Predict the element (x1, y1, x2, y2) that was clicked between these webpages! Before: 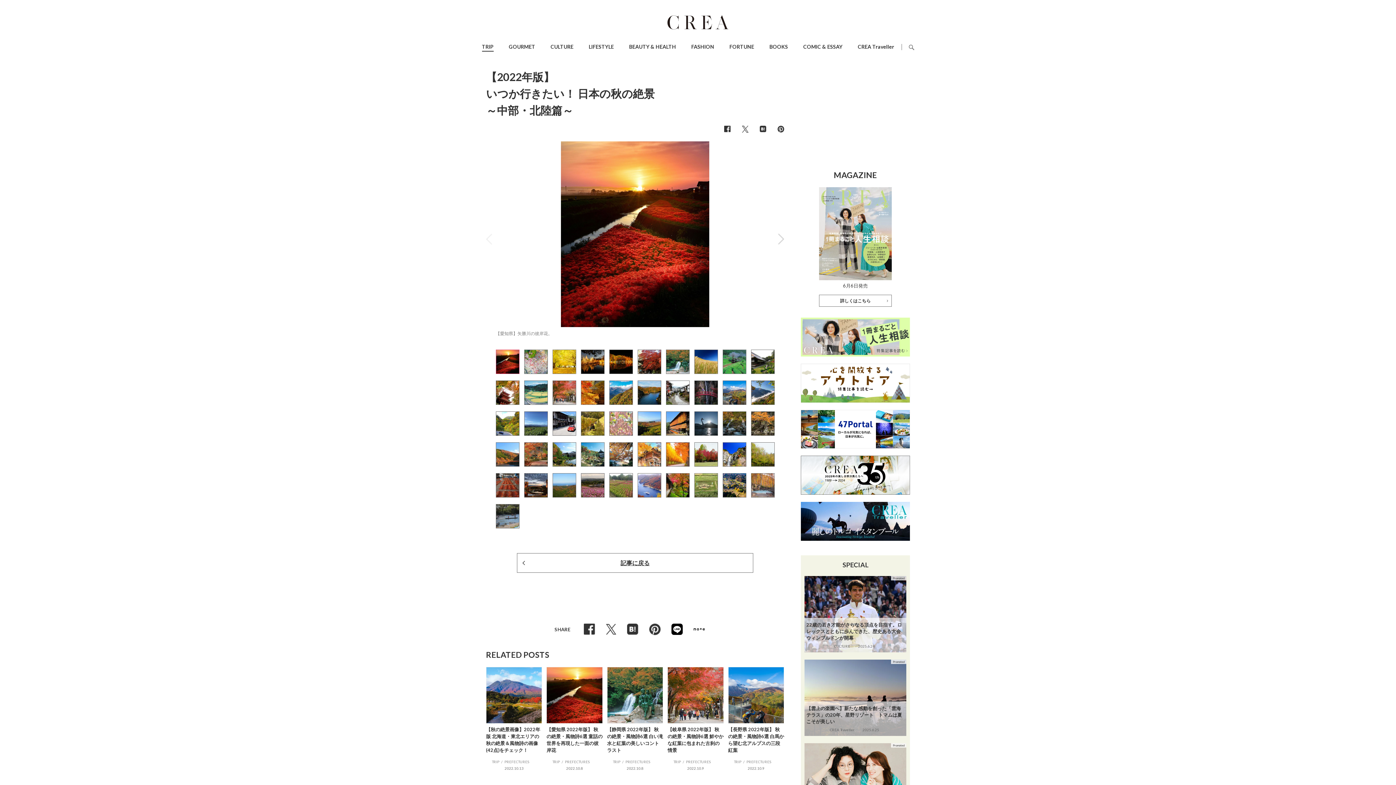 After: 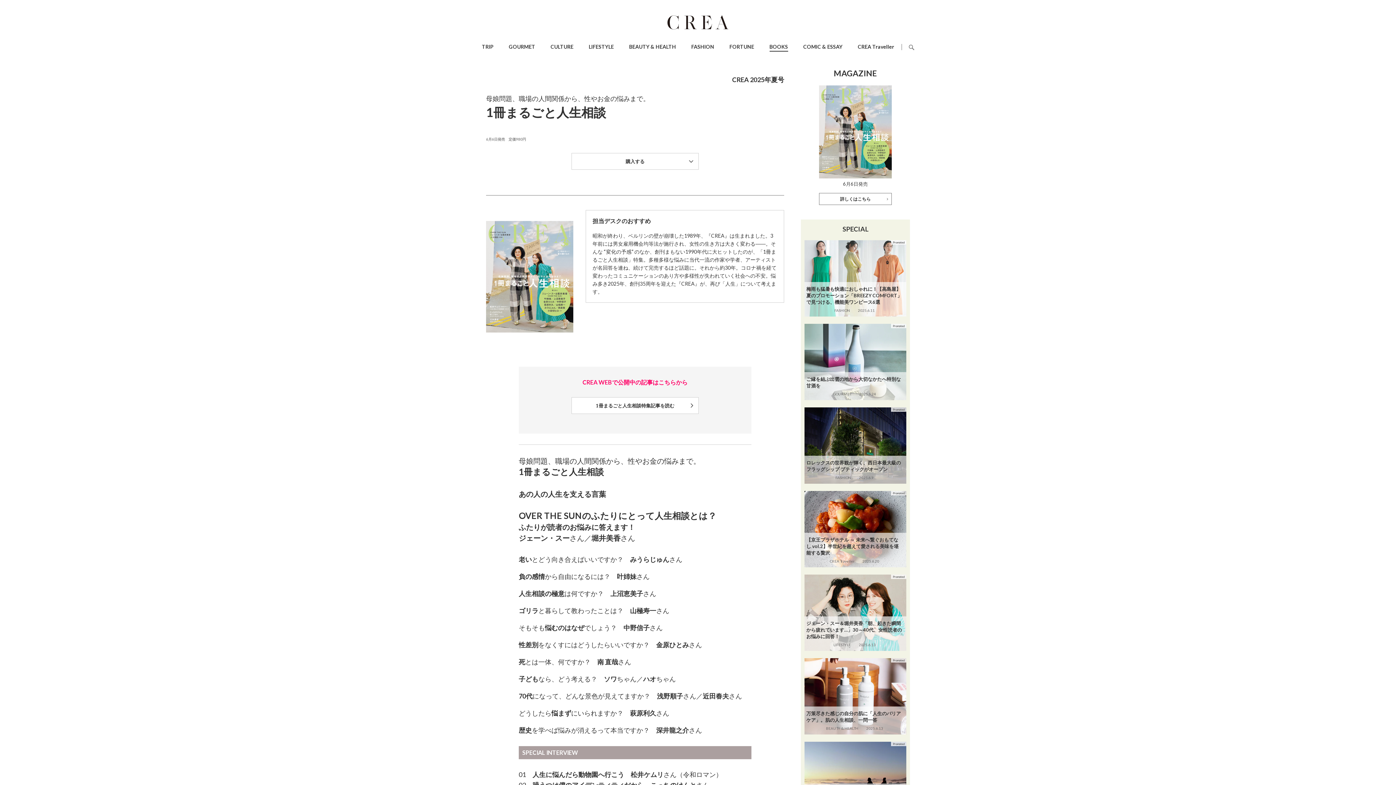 Action: bbox: (819, 294, 892, 306) label: 詳しくはこちら